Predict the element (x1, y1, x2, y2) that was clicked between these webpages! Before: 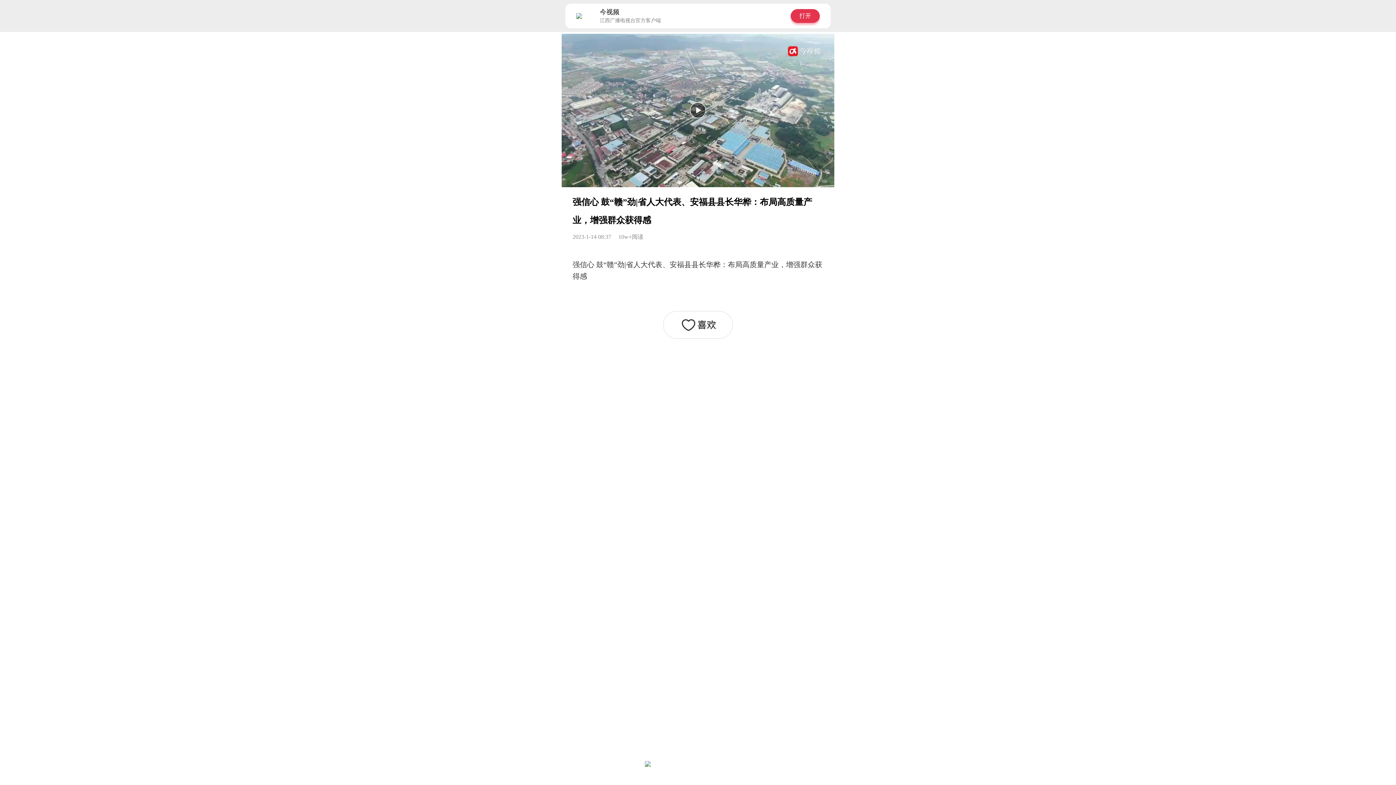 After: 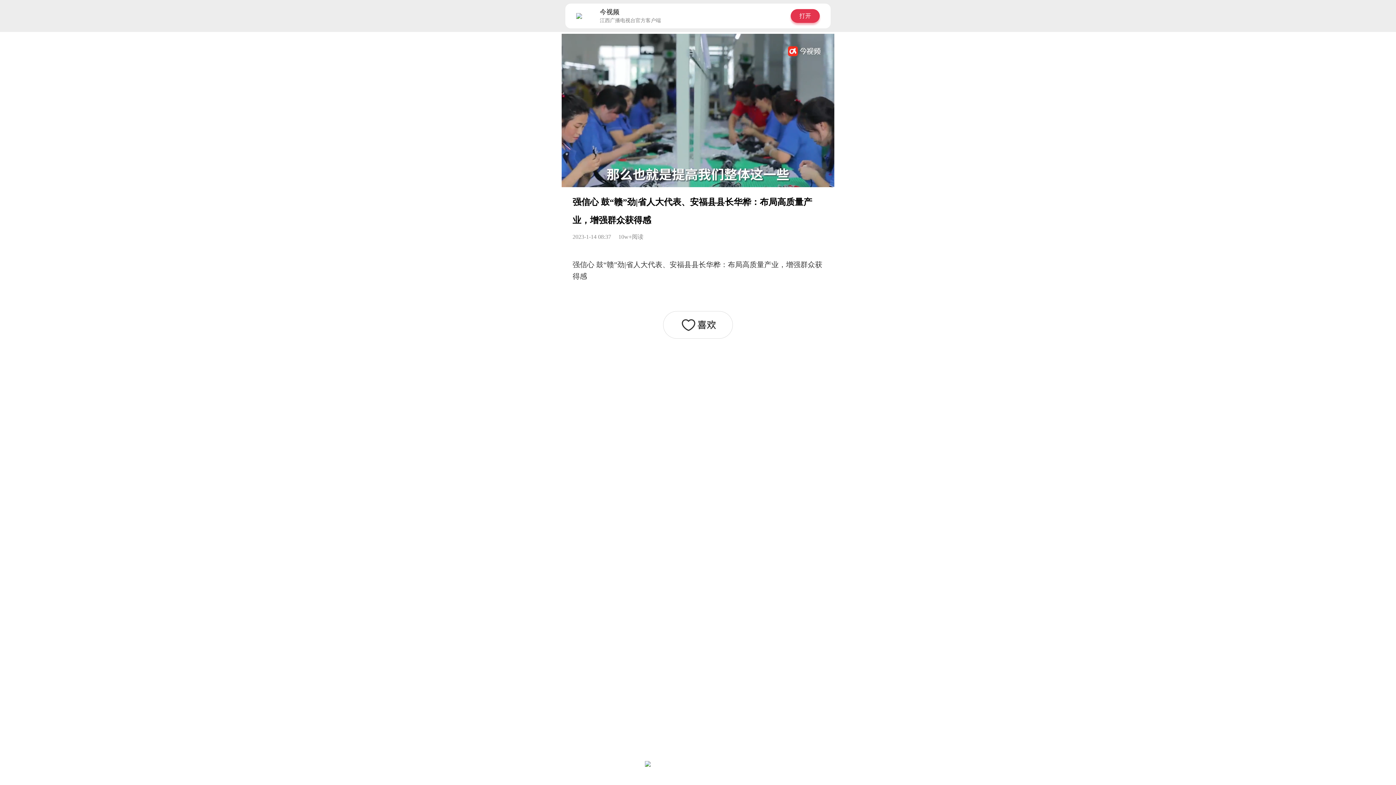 Action: bbox: (686, 101, 709, 120)